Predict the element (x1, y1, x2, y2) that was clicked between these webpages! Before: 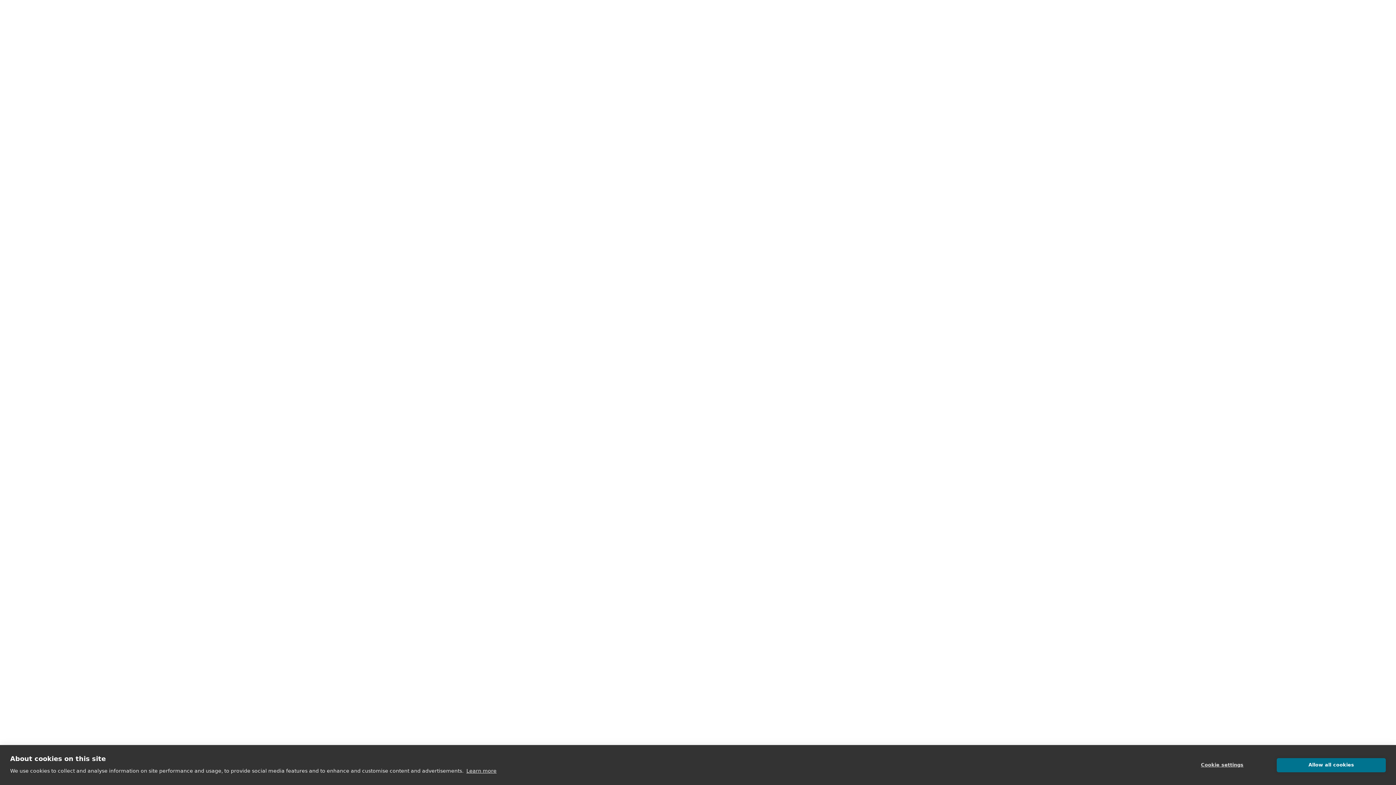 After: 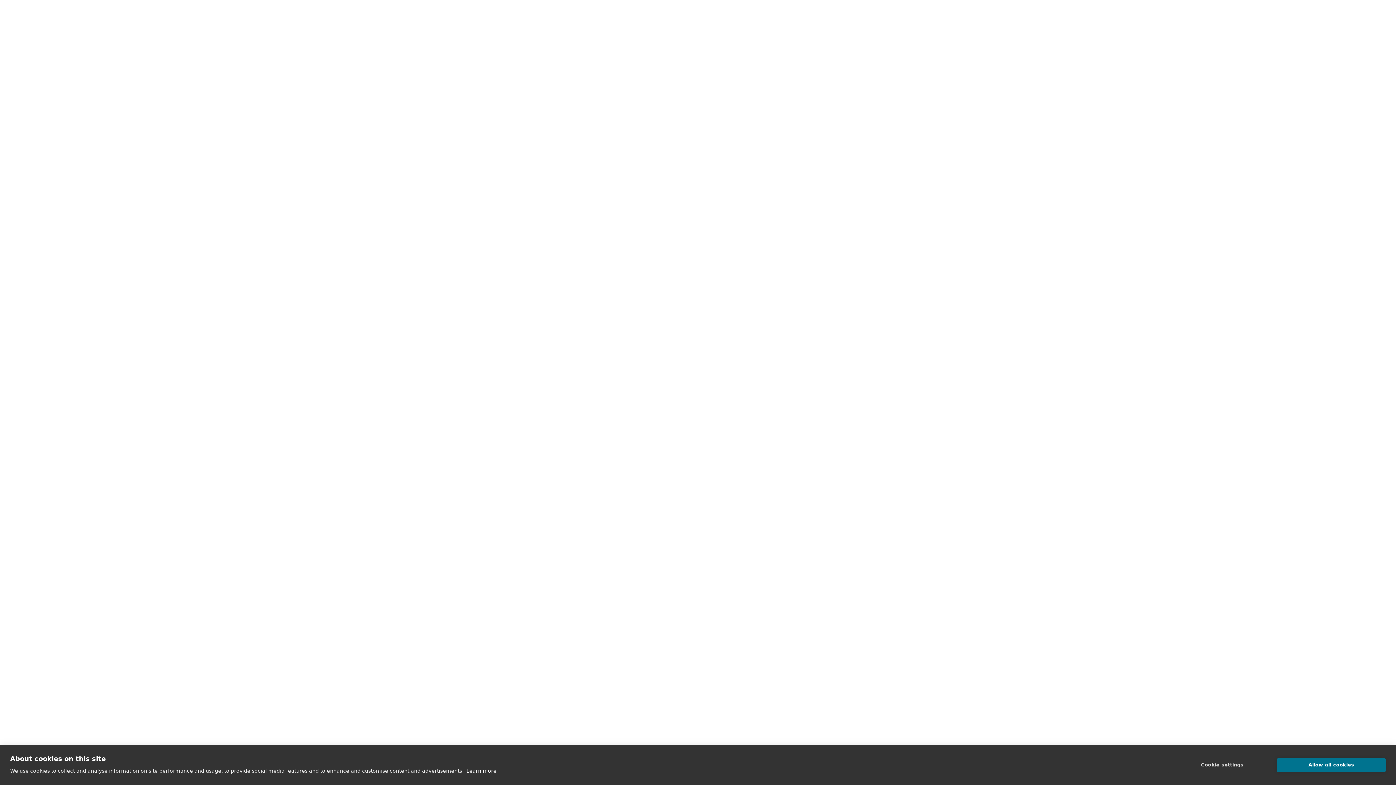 Action: bbox: (466, 768, 496, 774) label: Learn more